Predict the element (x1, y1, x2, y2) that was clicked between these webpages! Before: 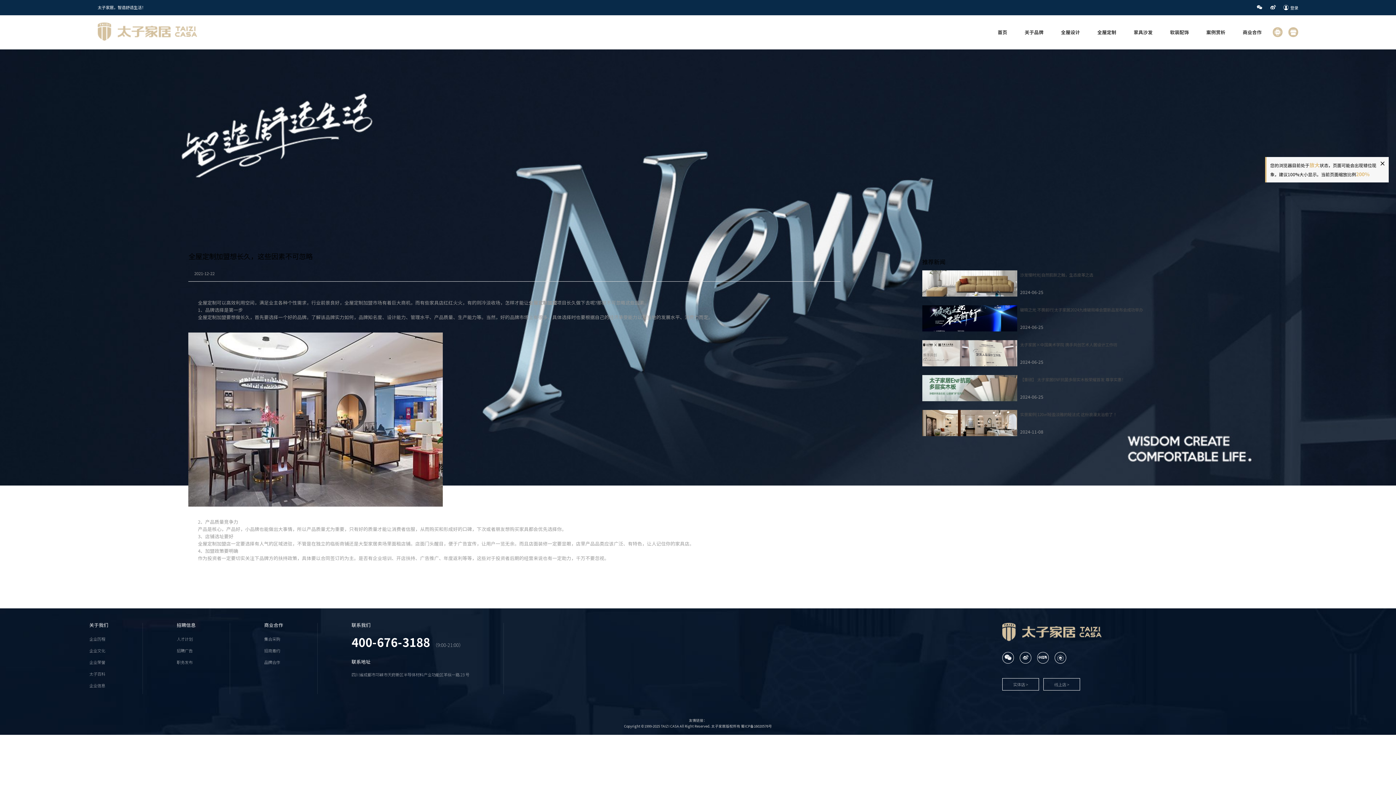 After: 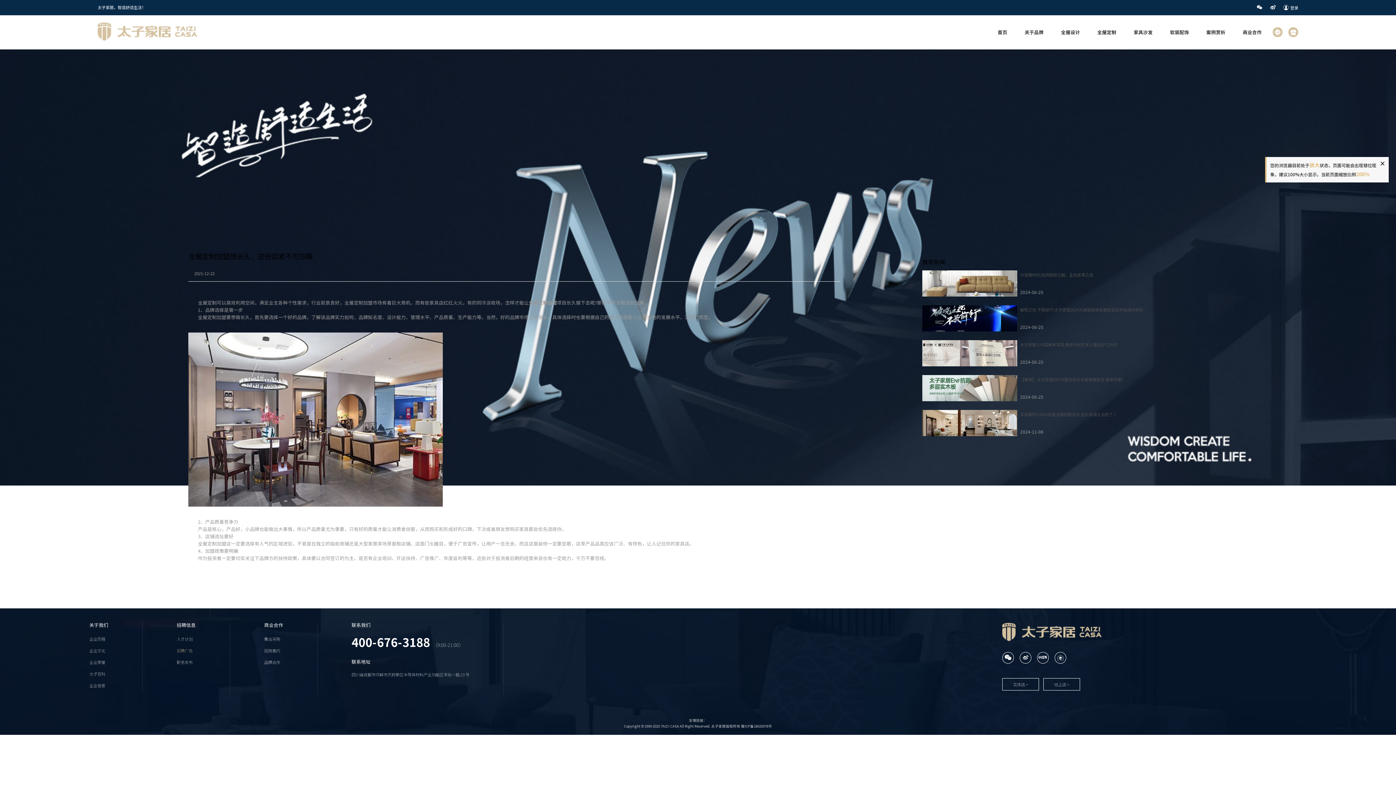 Action: bbox: (176, 647, 192, 653) label: 招聘广告